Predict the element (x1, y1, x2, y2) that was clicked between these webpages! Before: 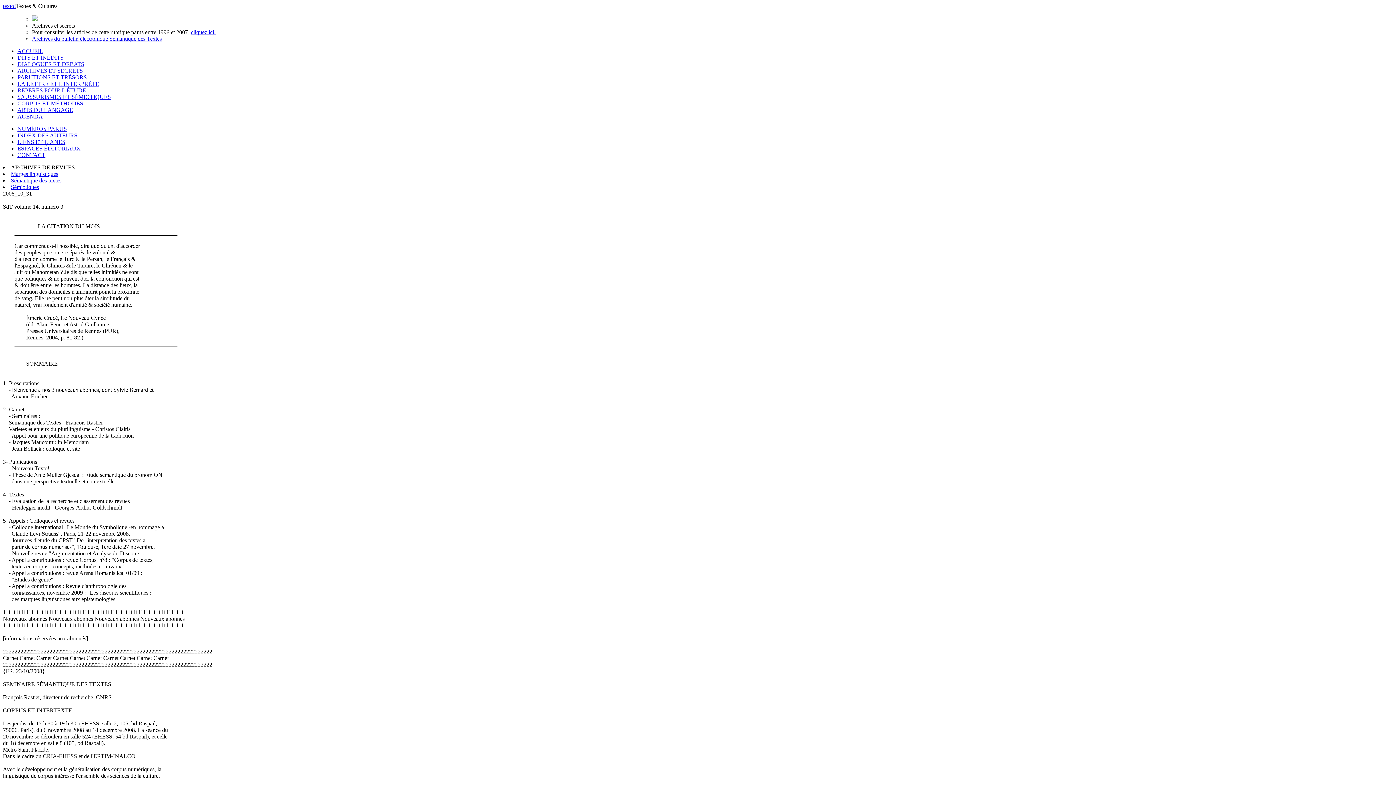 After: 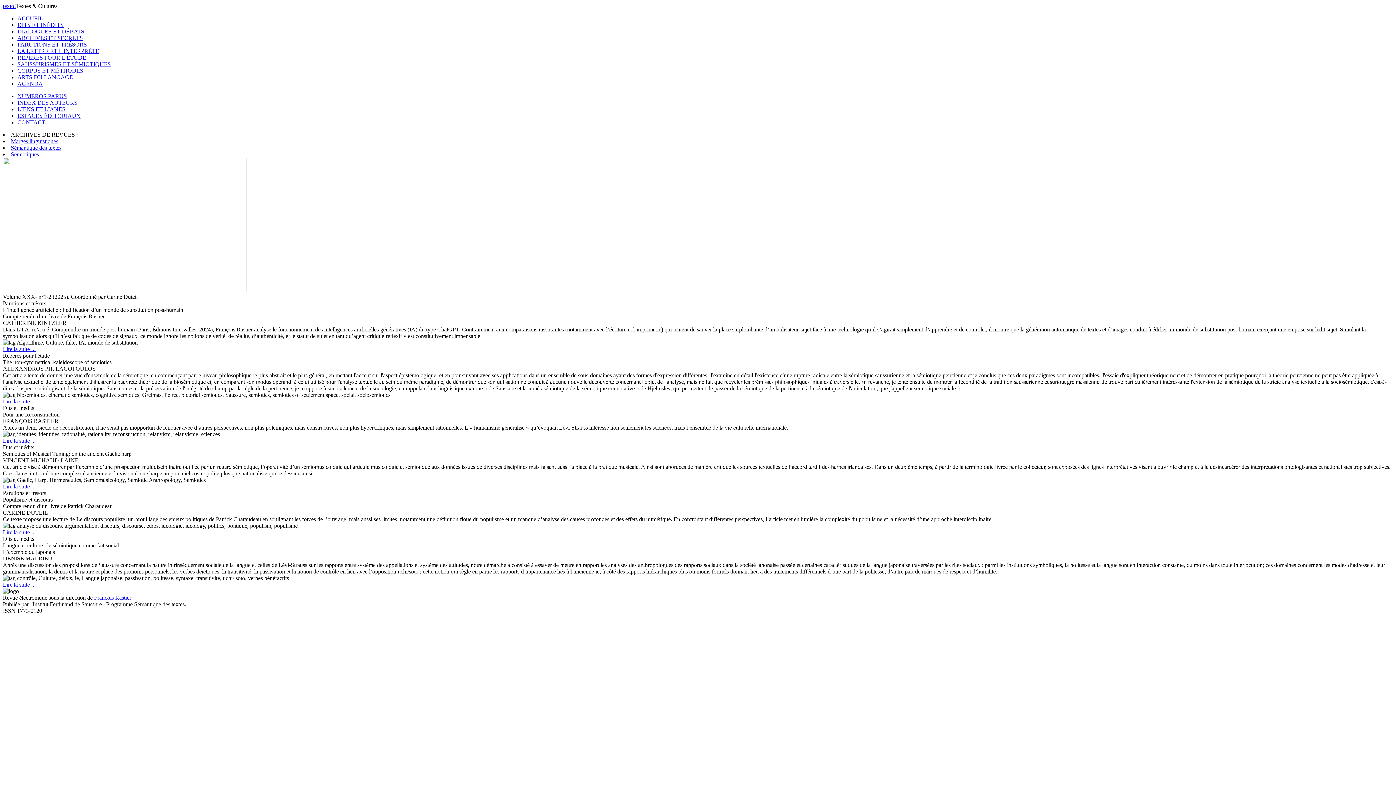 Action: bbox: (10, 170, 58, 177) label: Marges linguistiques